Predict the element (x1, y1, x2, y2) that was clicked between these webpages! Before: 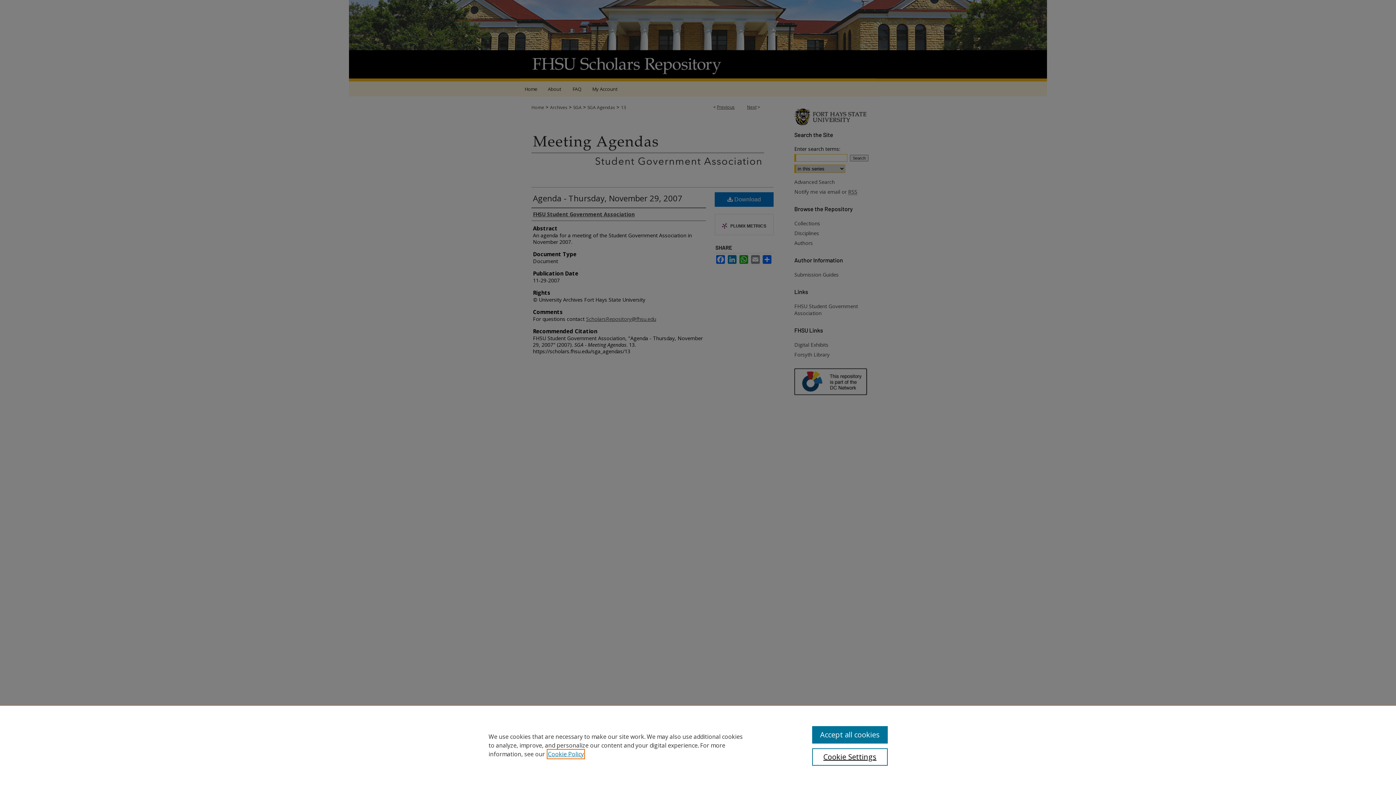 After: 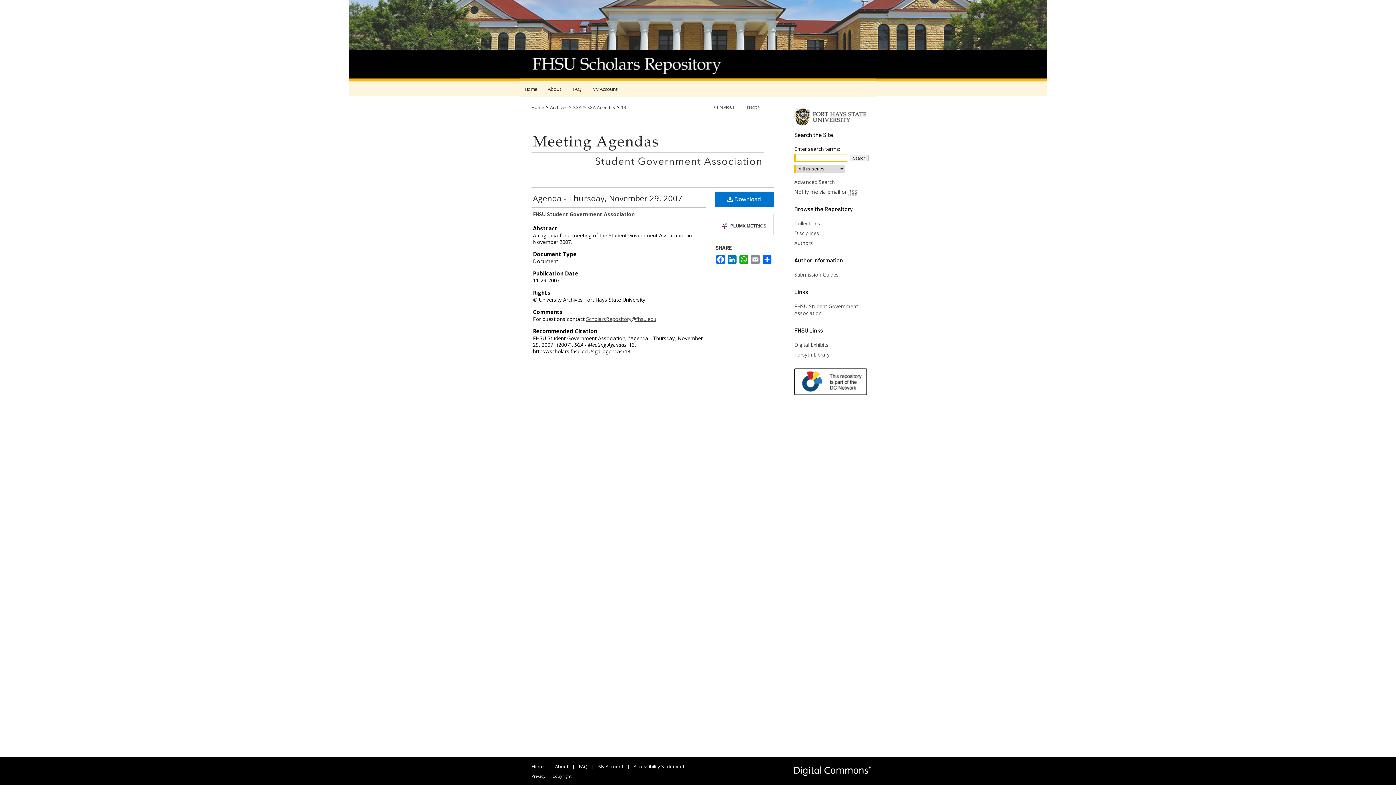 Action: bbox: (812, 726, 887, 744) label: Accept all cookies